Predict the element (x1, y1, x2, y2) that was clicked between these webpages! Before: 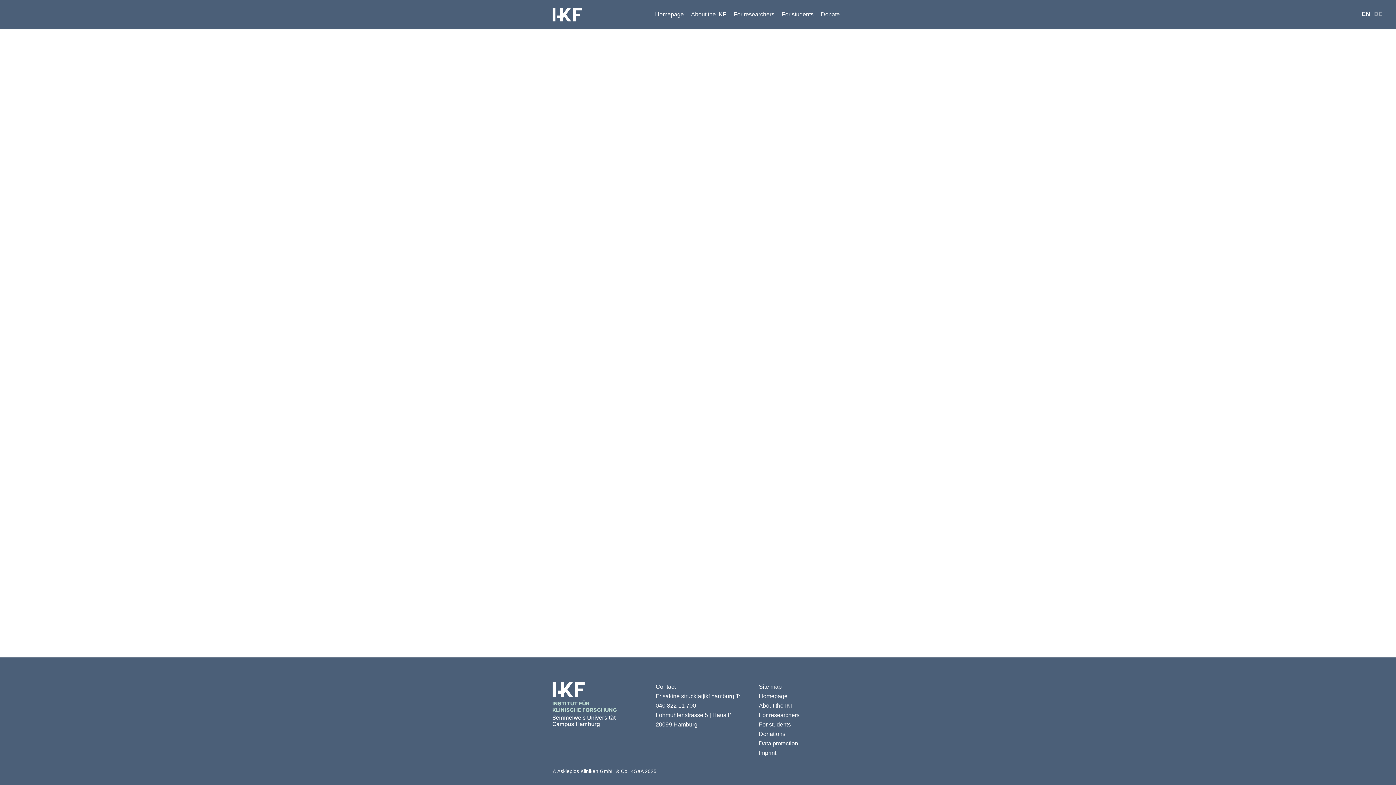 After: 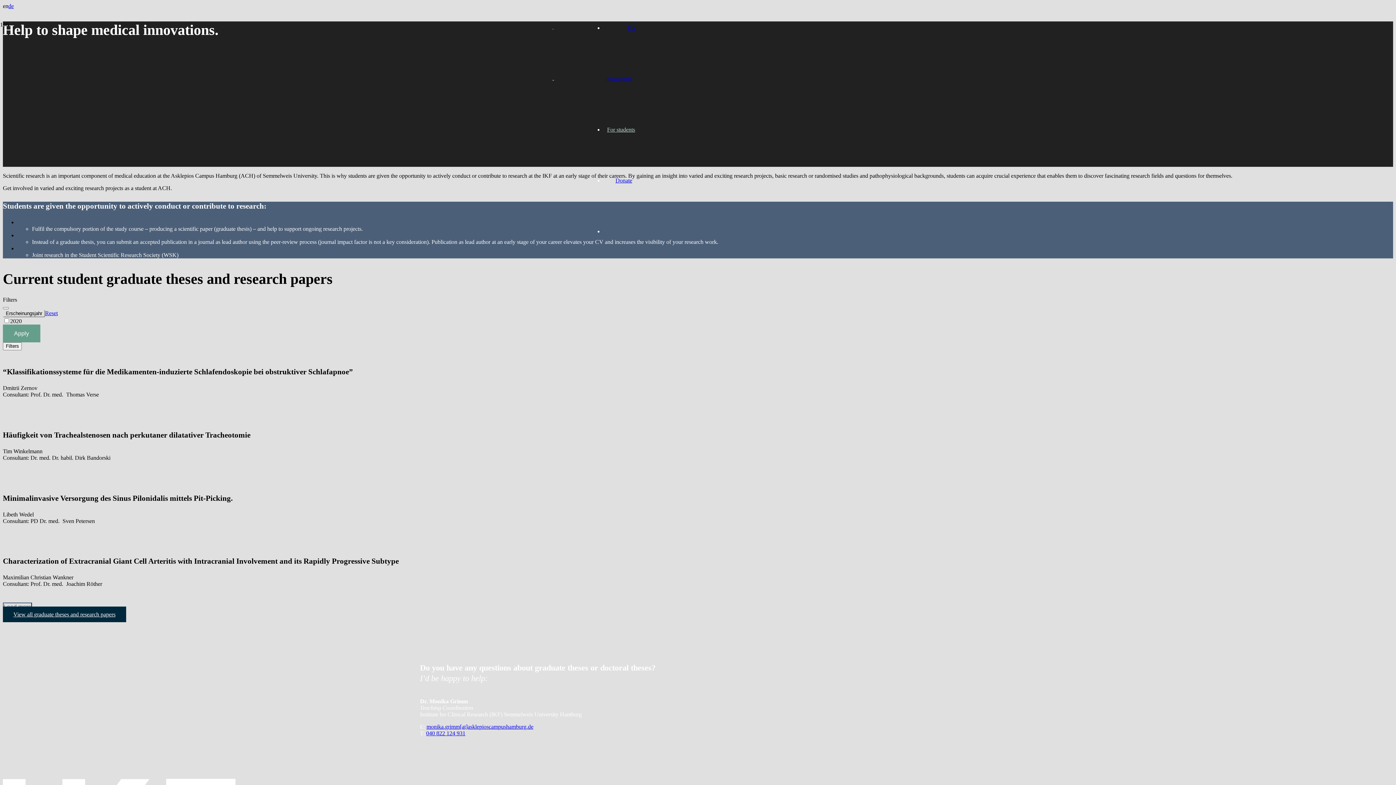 Action: bbox: (778, 5, 817, 23) label: For students